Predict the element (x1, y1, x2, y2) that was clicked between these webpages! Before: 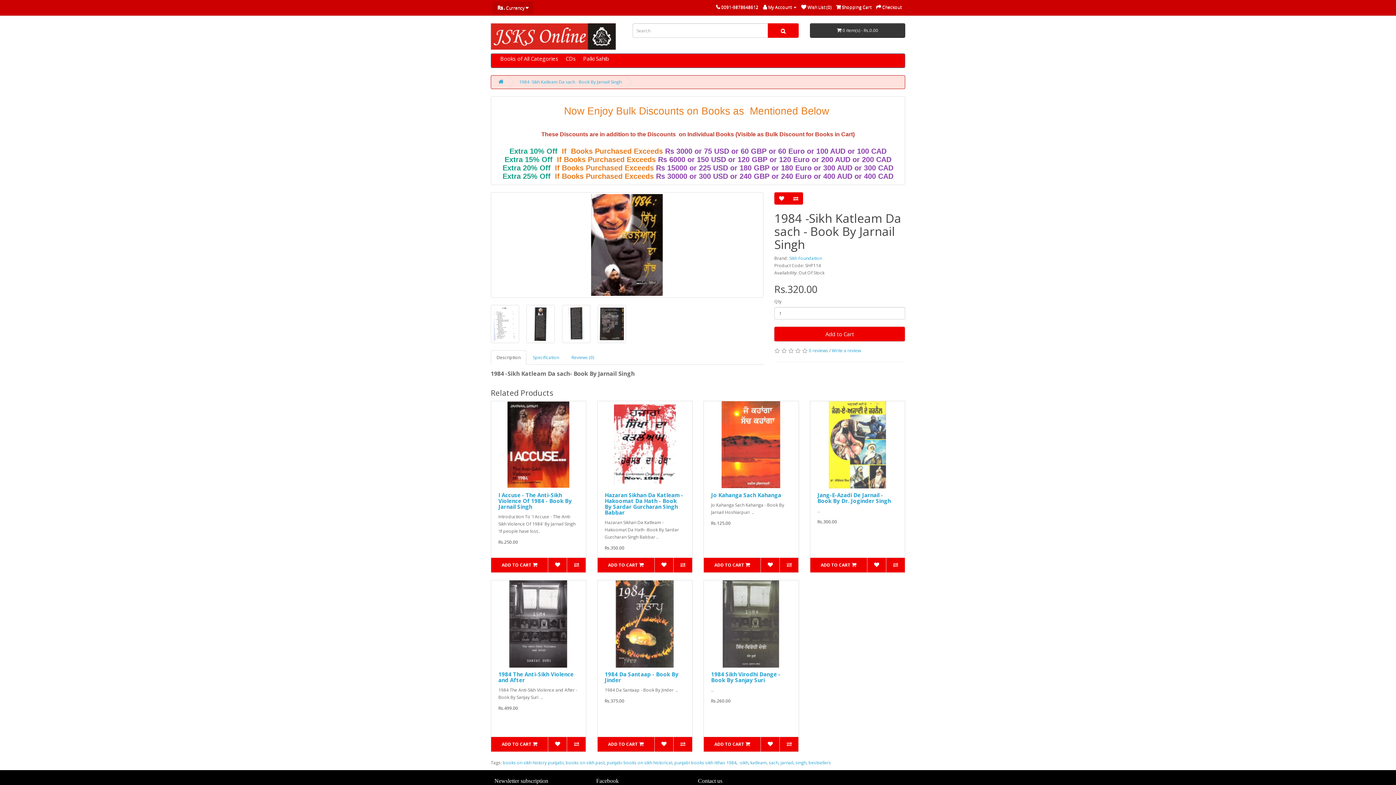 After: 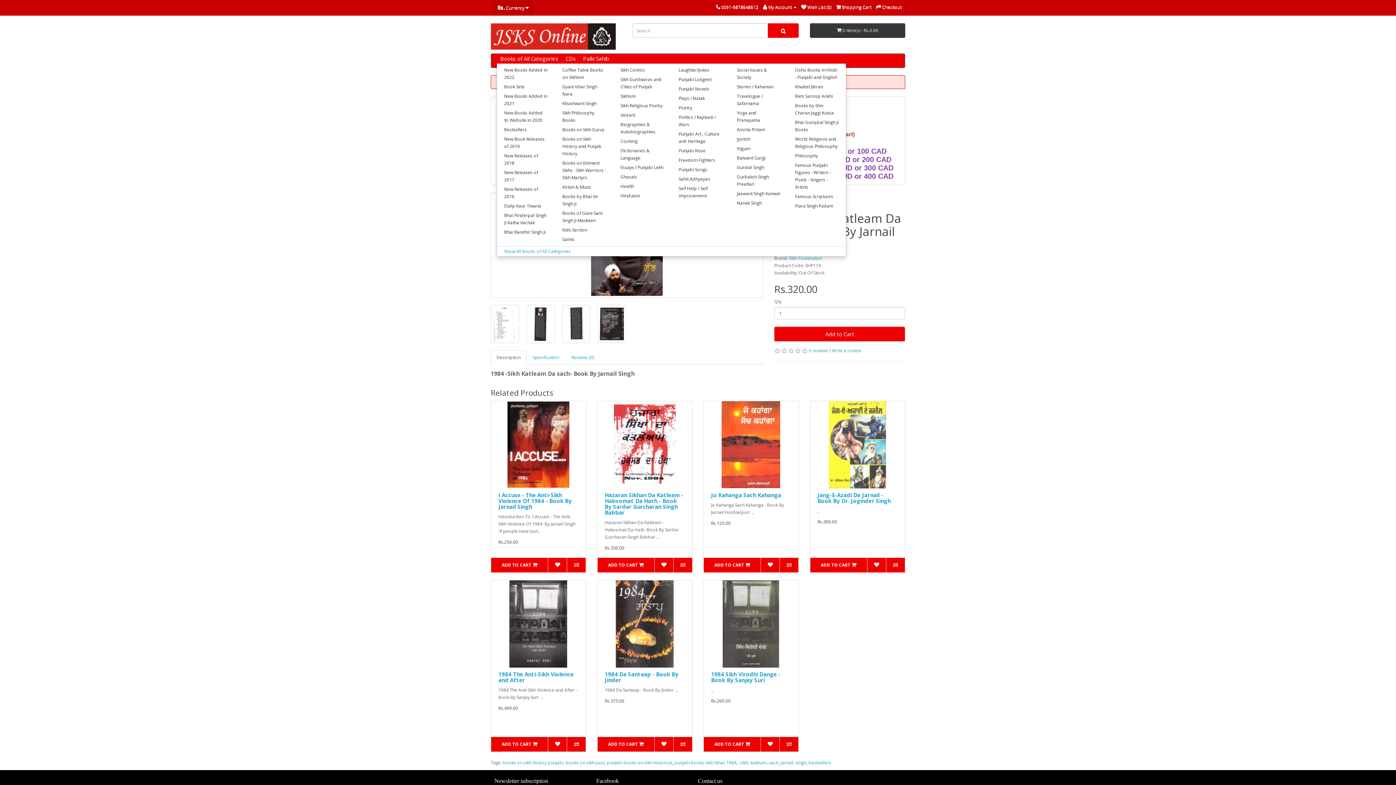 Action: bbox: (496, 53, 562, 63) label: Books of All Categories